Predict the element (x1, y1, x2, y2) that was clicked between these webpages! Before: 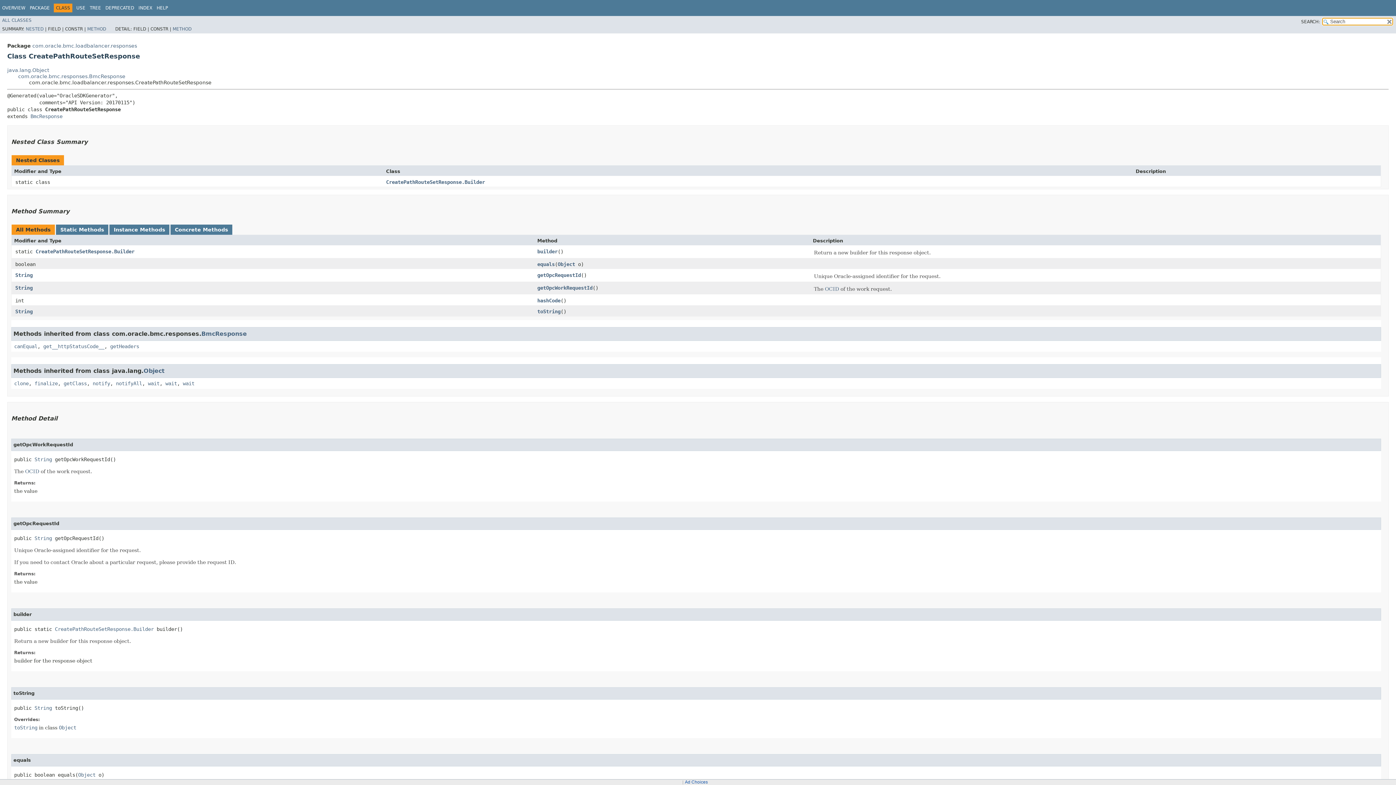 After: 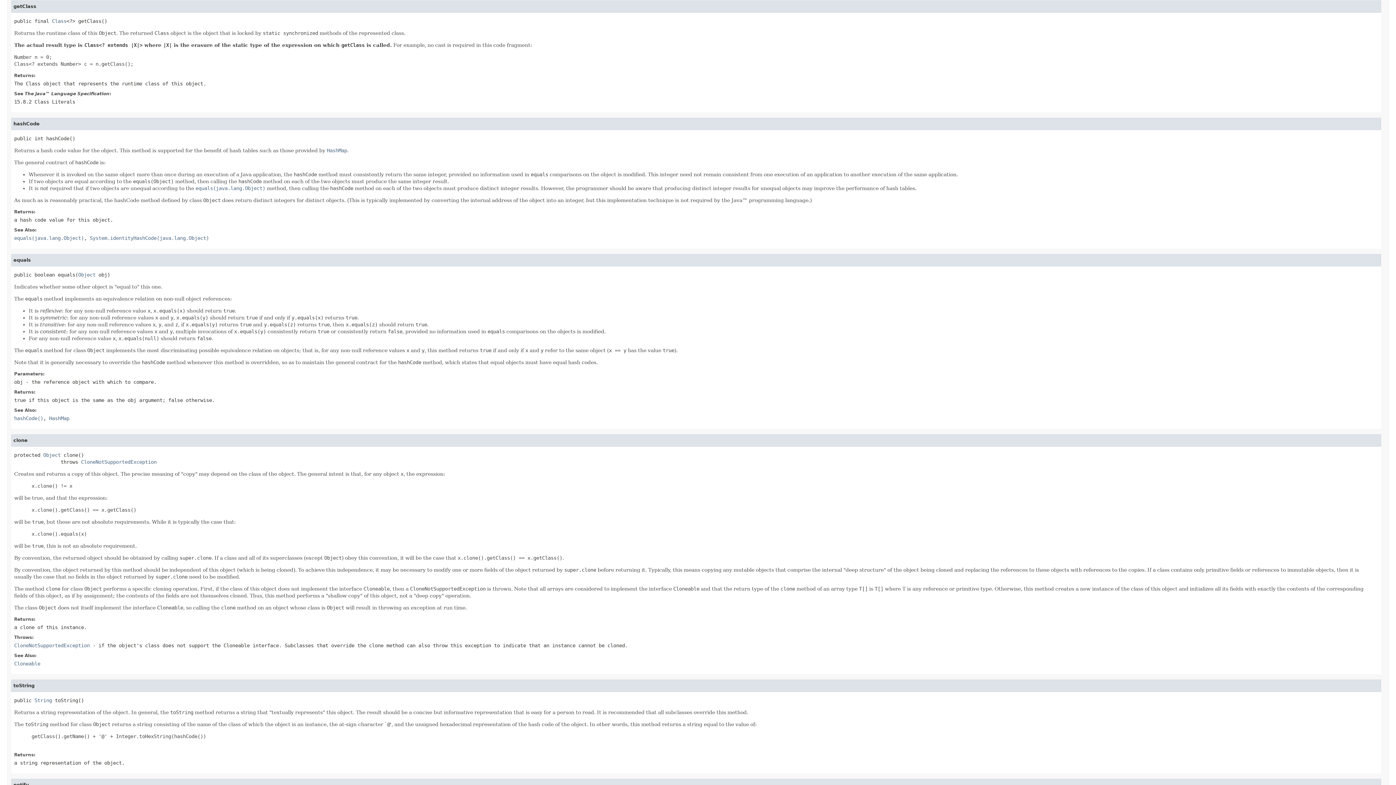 Action: bbox: (63, 380, 86, 386) label: getClass